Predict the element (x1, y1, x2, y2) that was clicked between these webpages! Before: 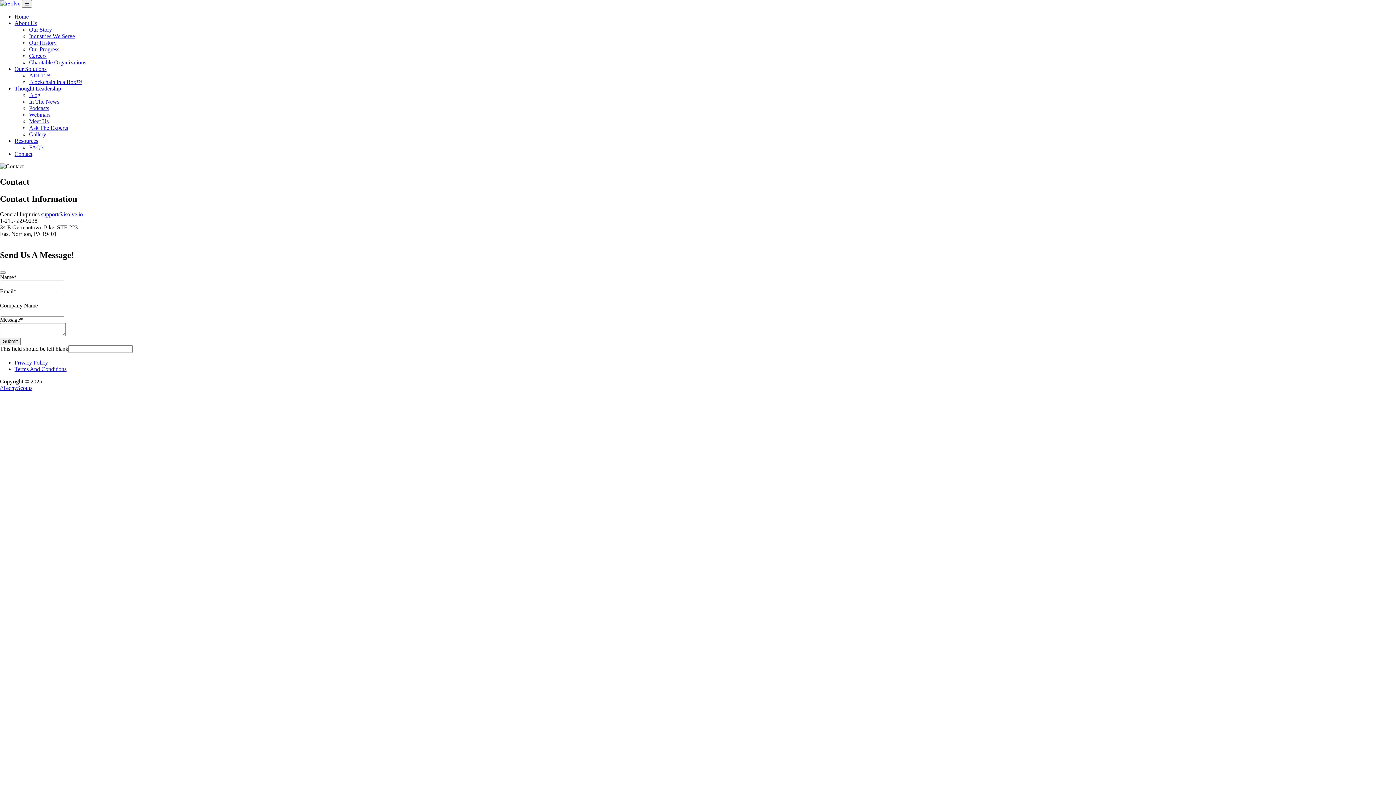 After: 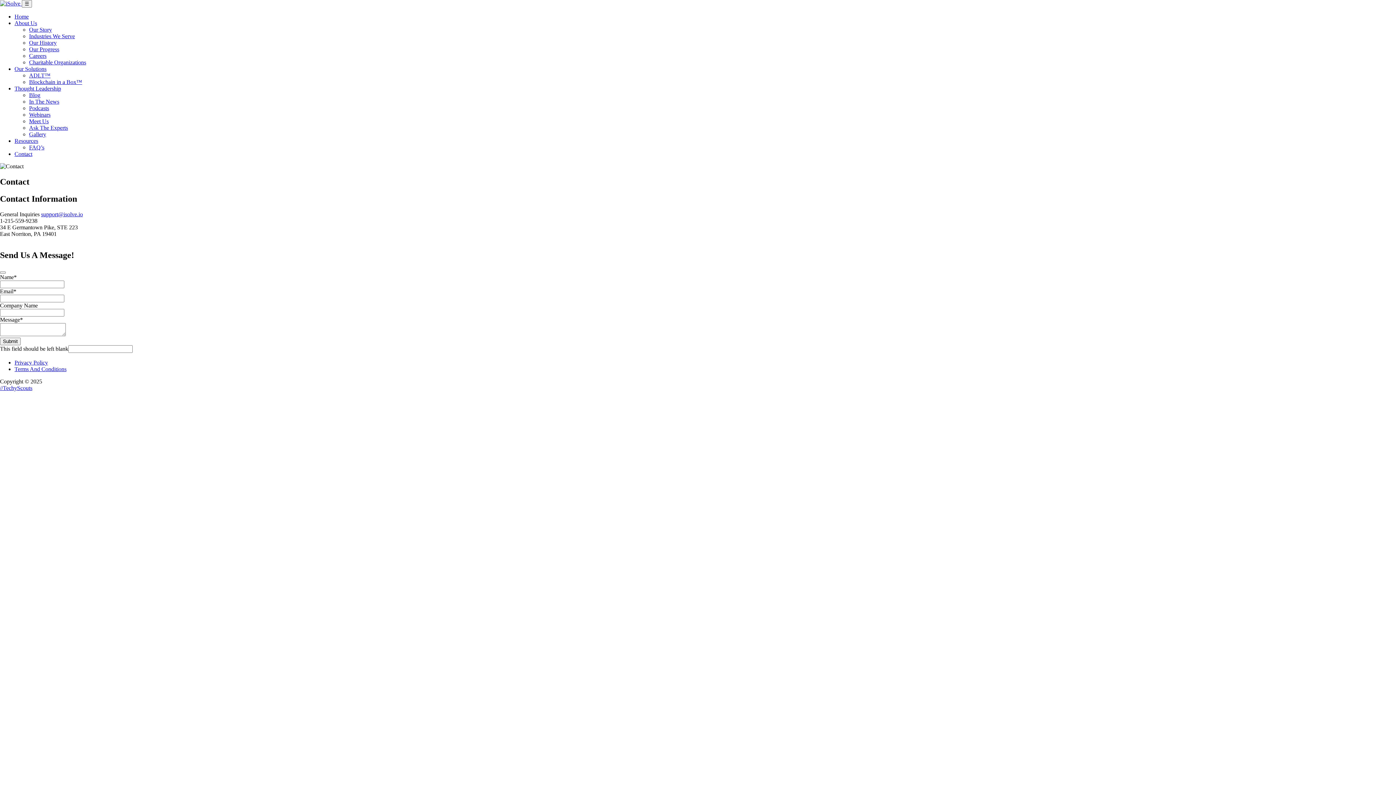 Action: bbox: (14, 137, 38, 144) label: Resources